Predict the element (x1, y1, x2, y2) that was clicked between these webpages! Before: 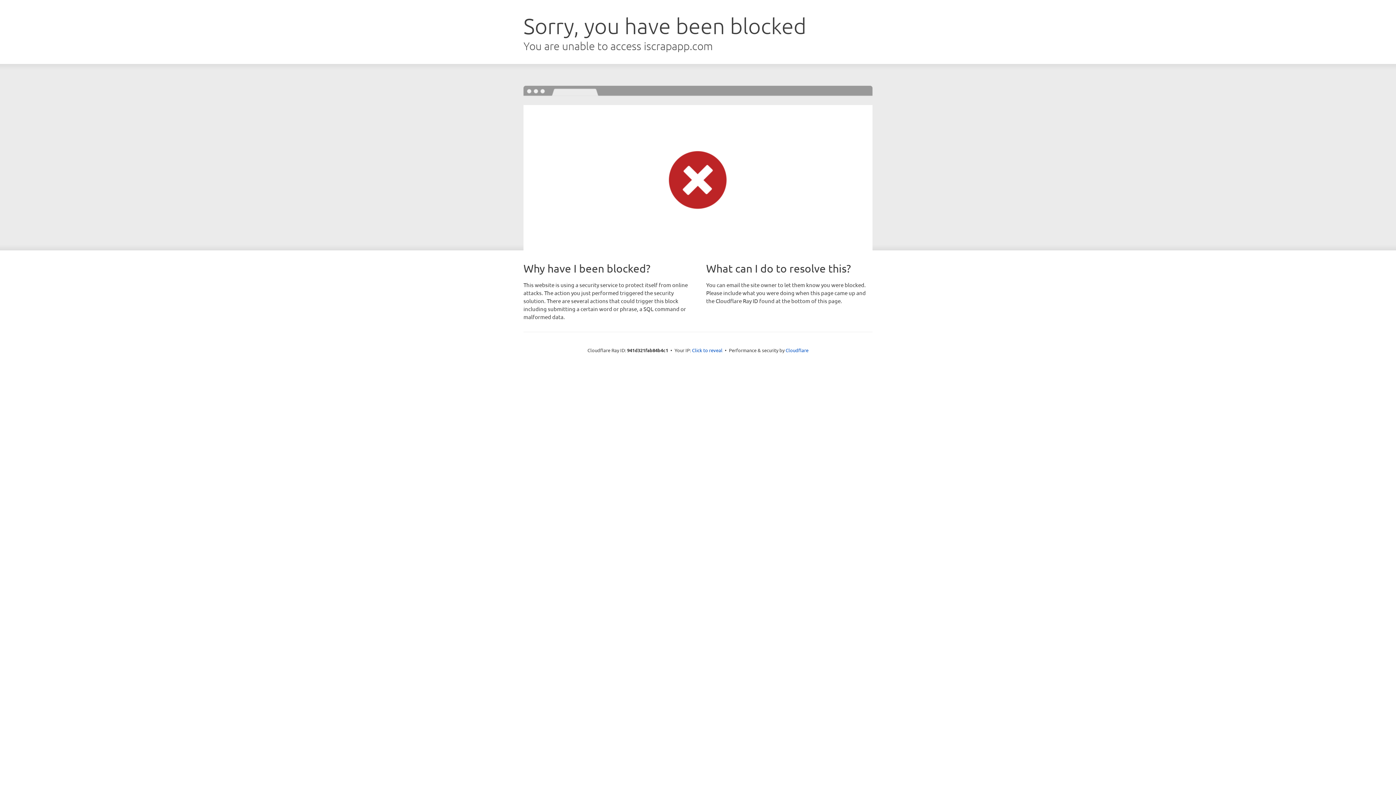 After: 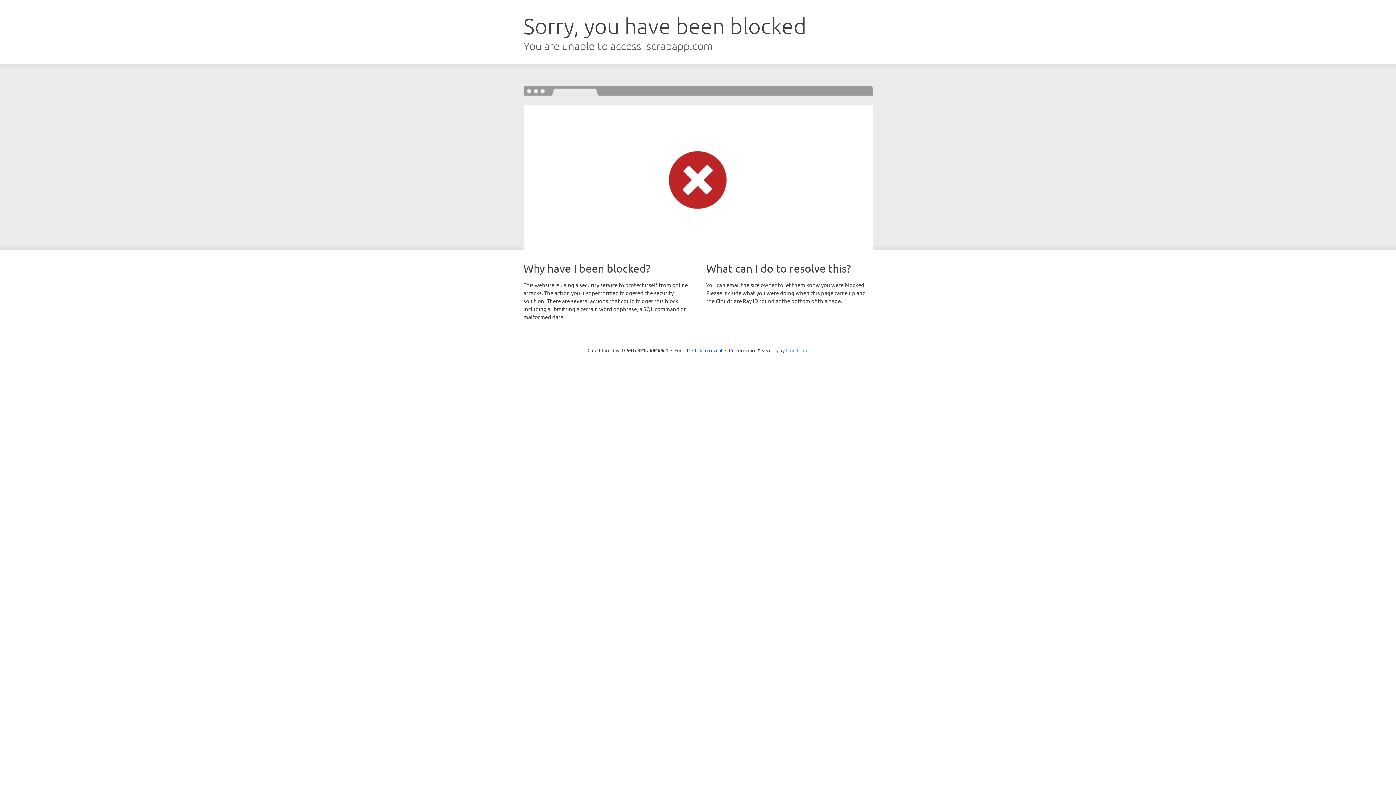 Action: label: Cloudflare bbox: (785, 347, 808, 353)